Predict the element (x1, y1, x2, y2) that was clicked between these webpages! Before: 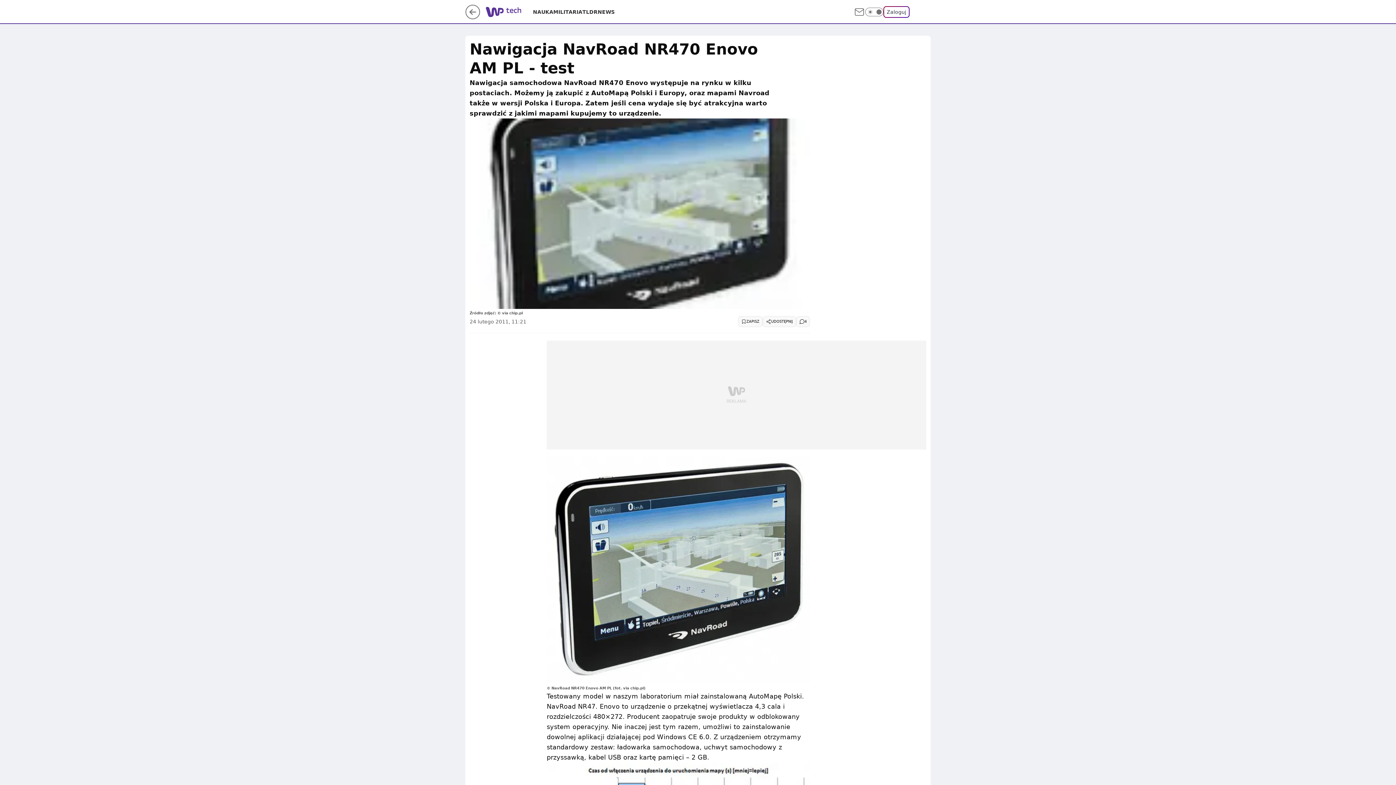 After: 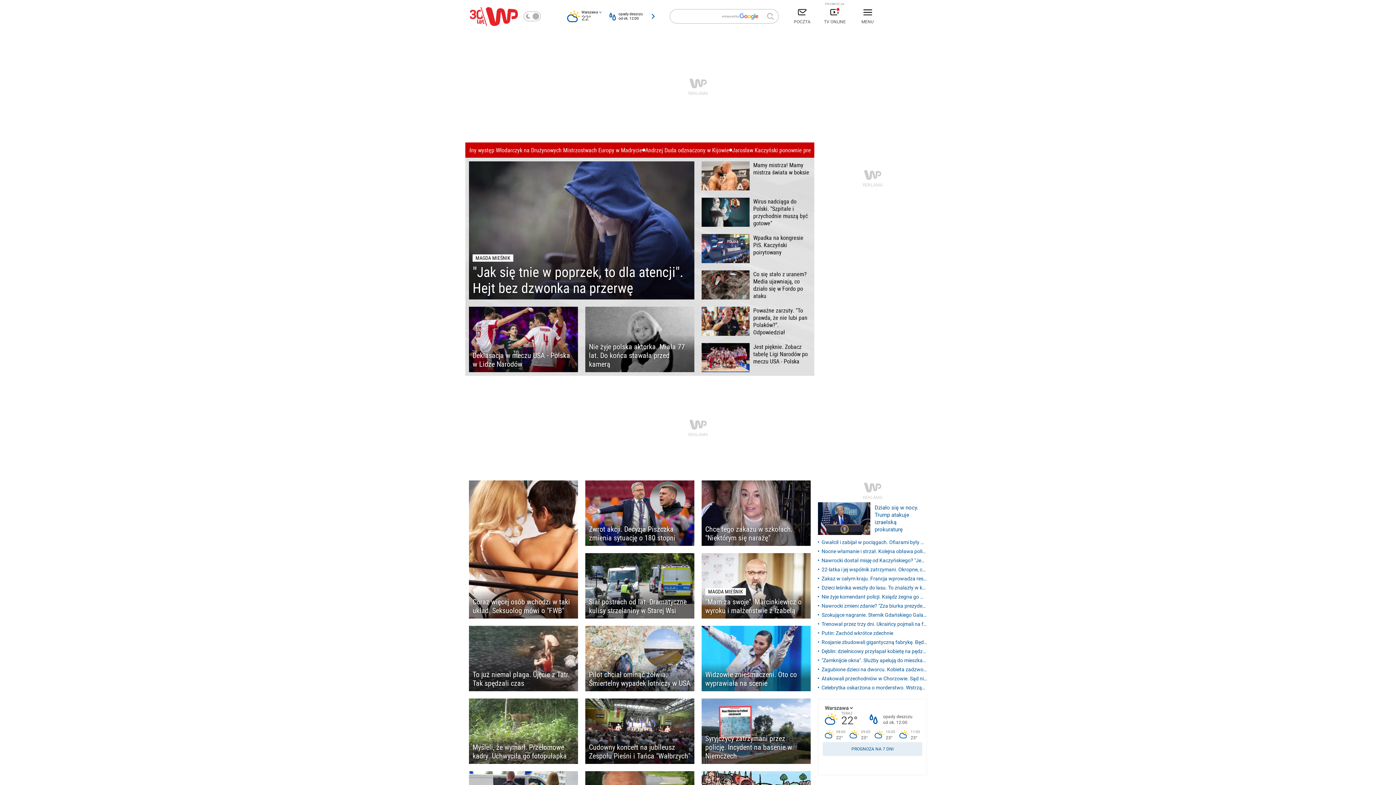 Action: bbox: (465, 13, 480, 20)